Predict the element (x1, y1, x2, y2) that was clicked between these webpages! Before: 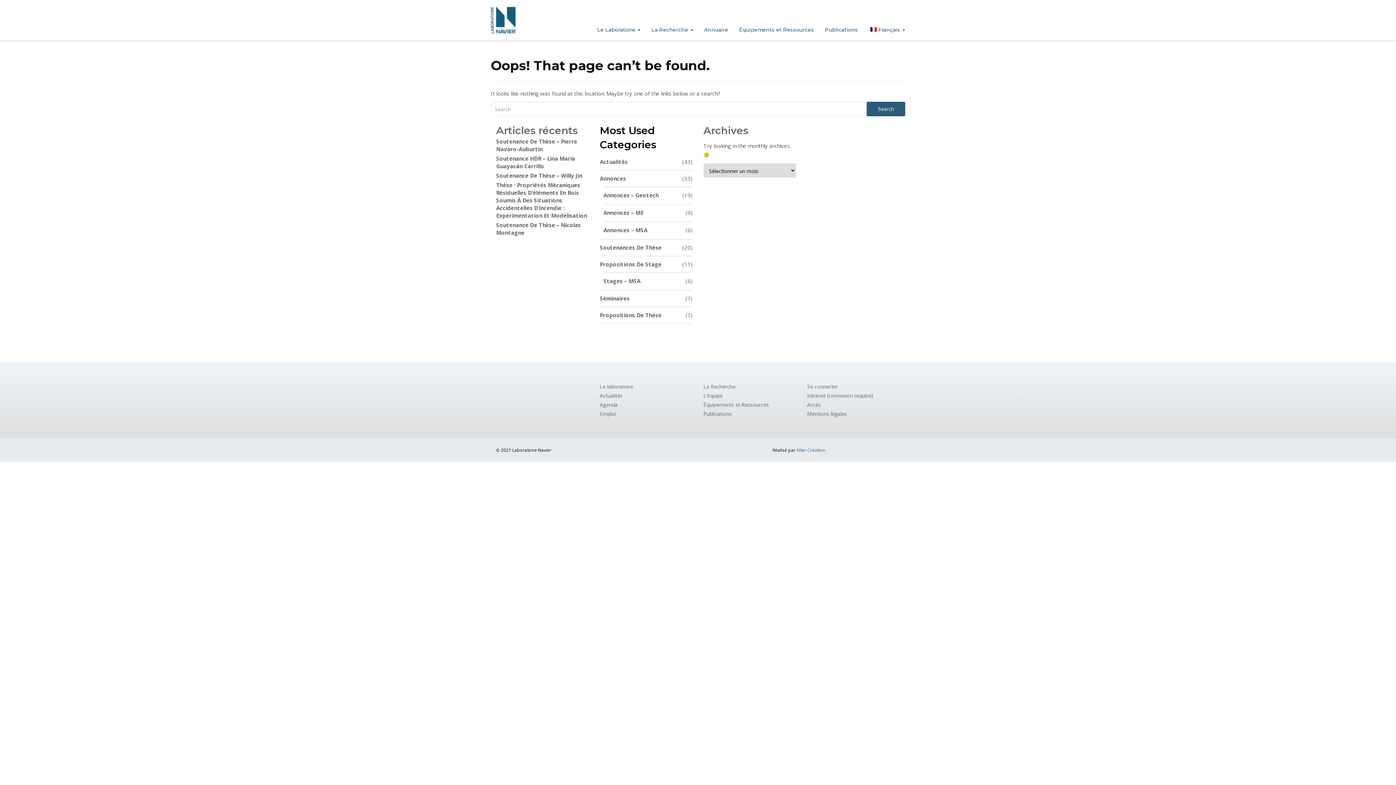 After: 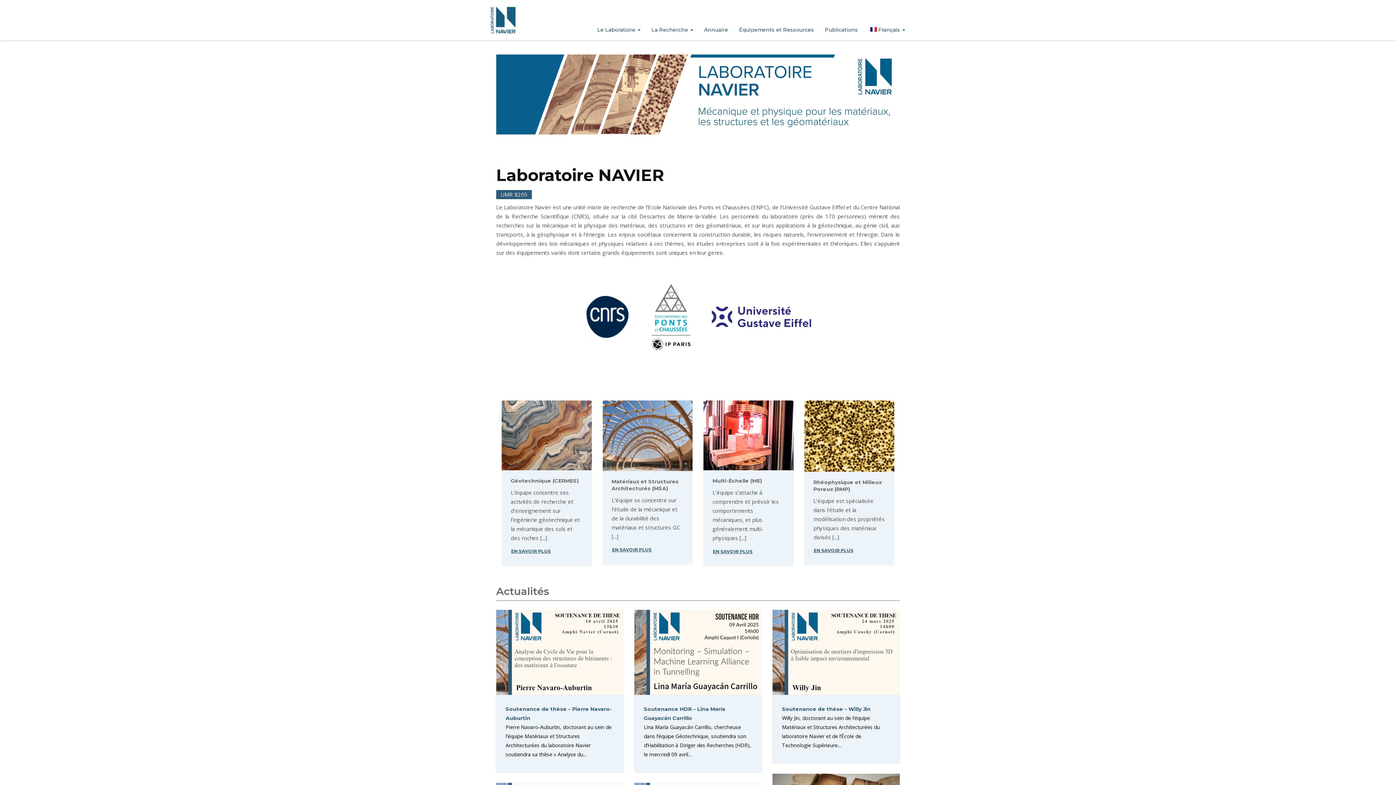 Action: bbox: (485, 0, 521, 40)